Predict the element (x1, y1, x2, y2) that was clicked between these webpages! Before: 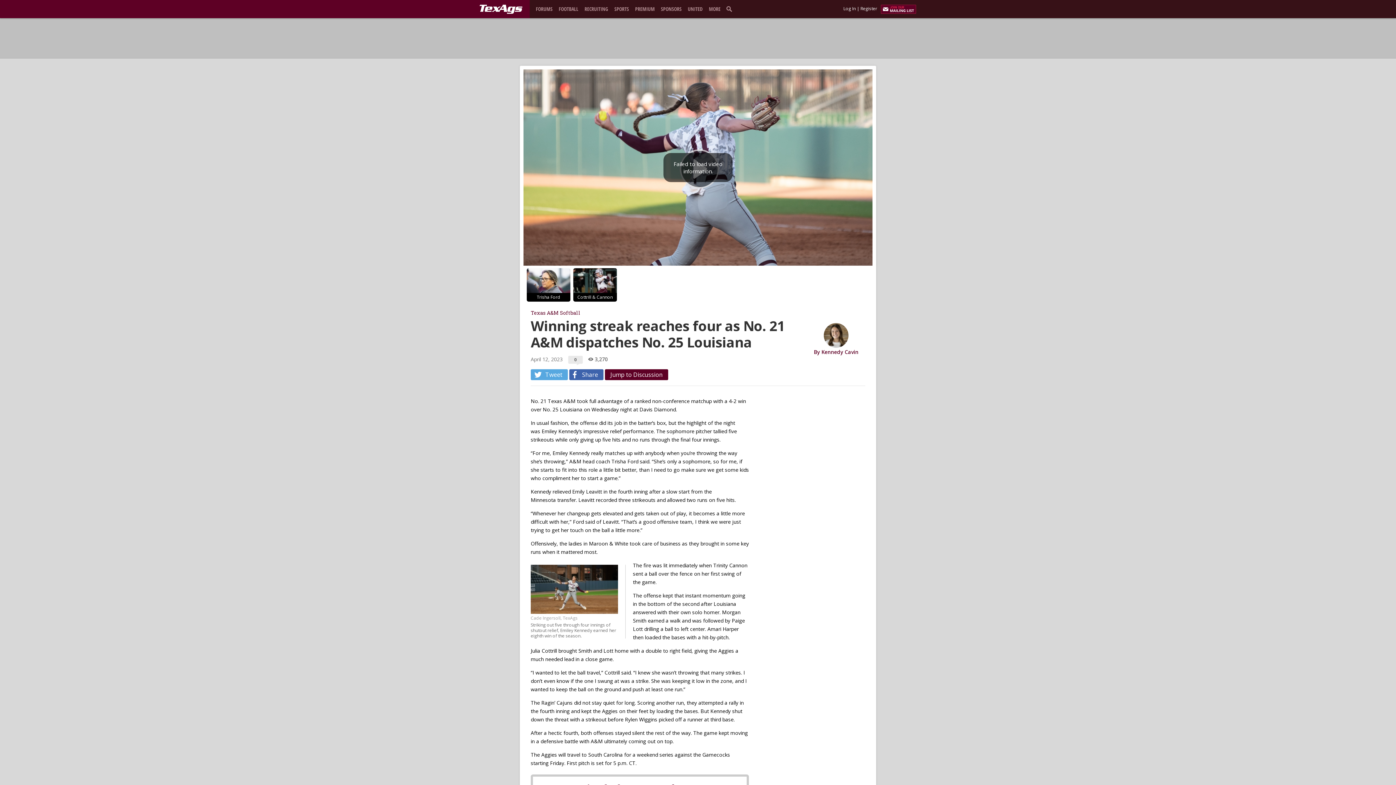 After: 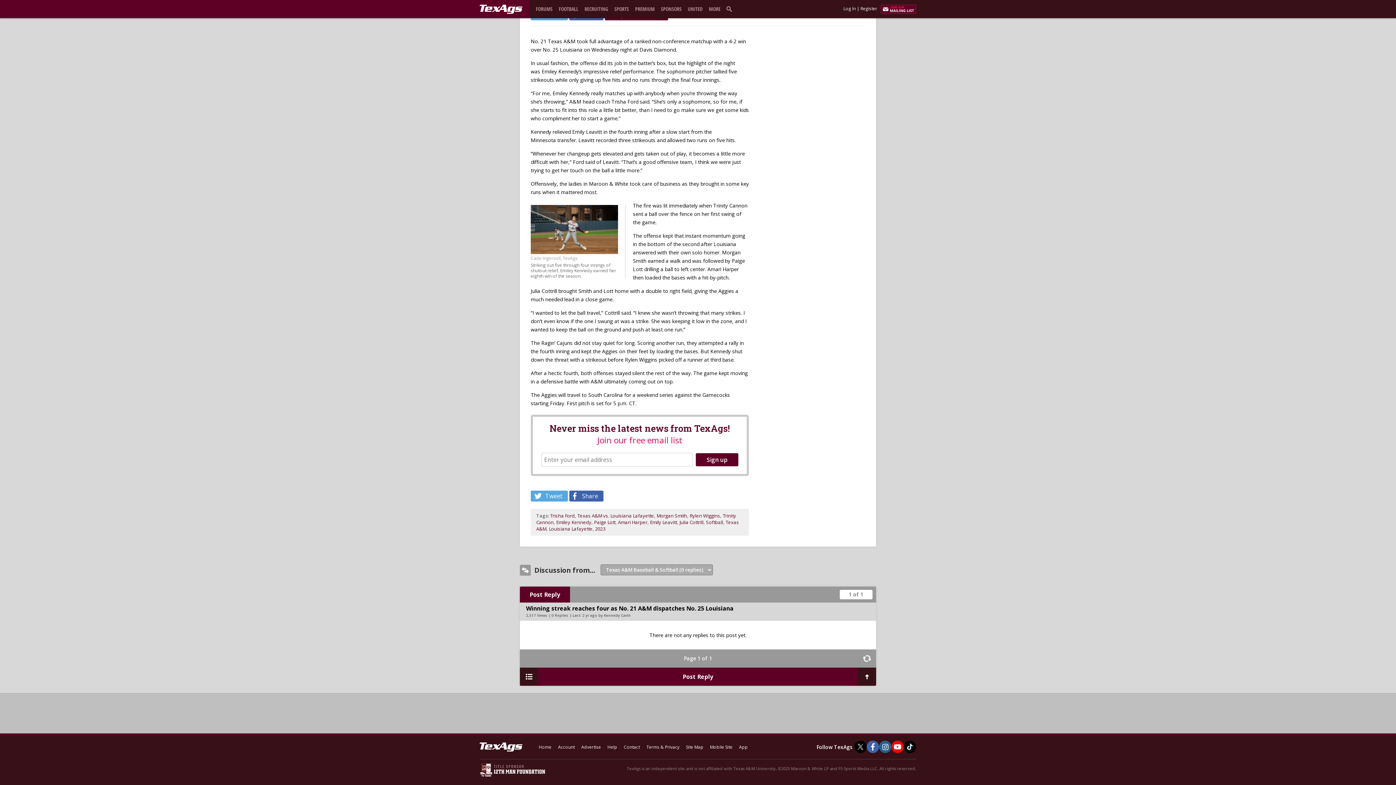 Action: label: 0 bbox: (568, 356, 582, 364)